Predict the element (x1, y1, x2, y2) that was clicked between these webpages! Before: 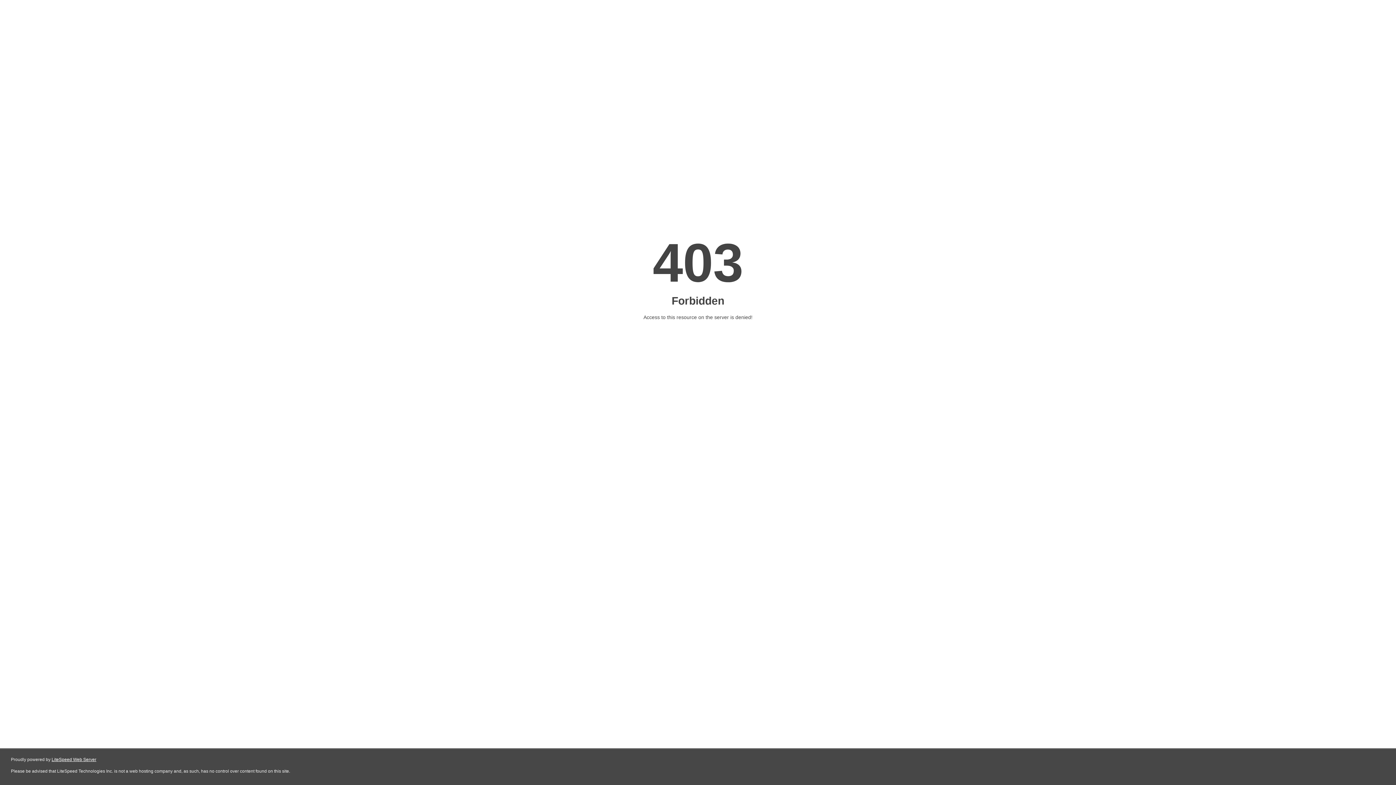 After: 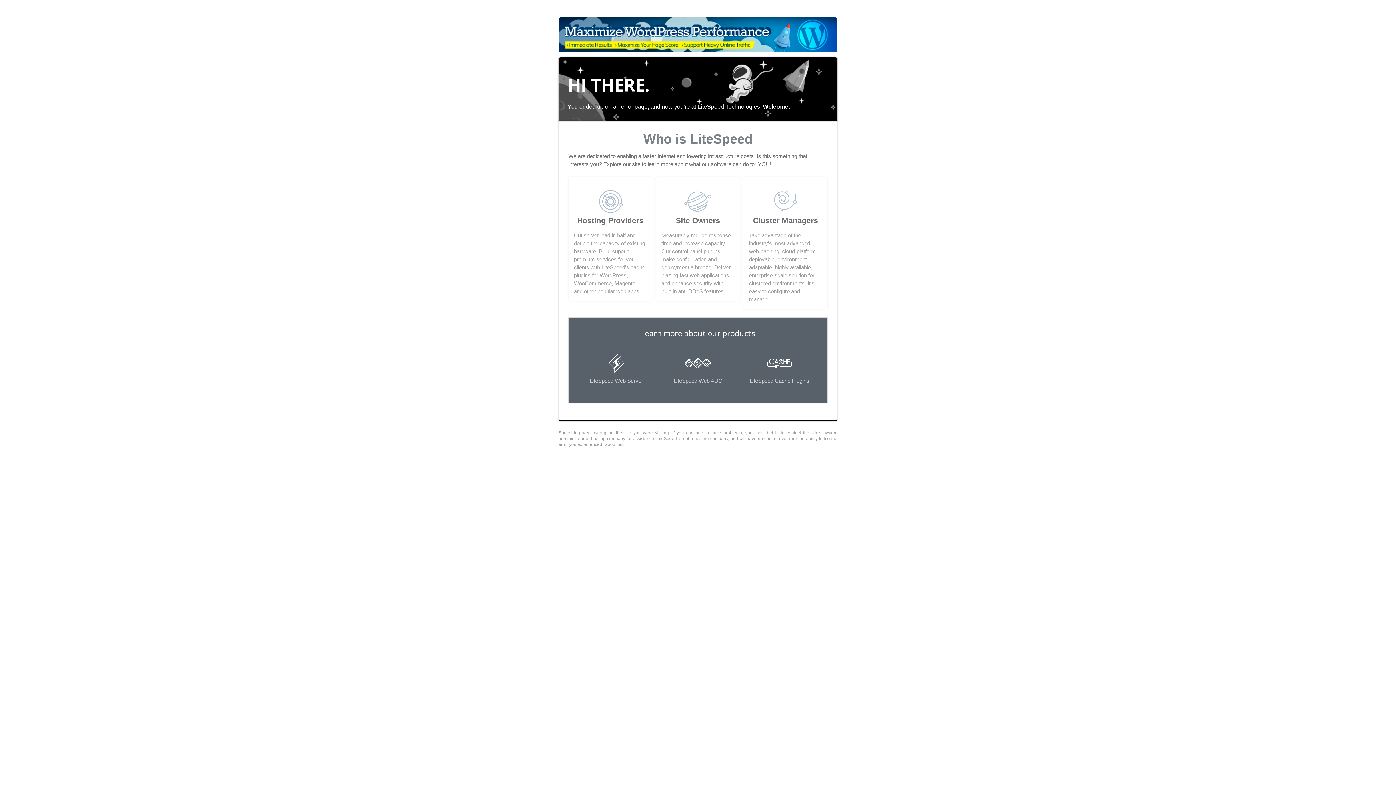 Action: label: LiteSpeed Web Server bbox: (51, 757, 96, 762)